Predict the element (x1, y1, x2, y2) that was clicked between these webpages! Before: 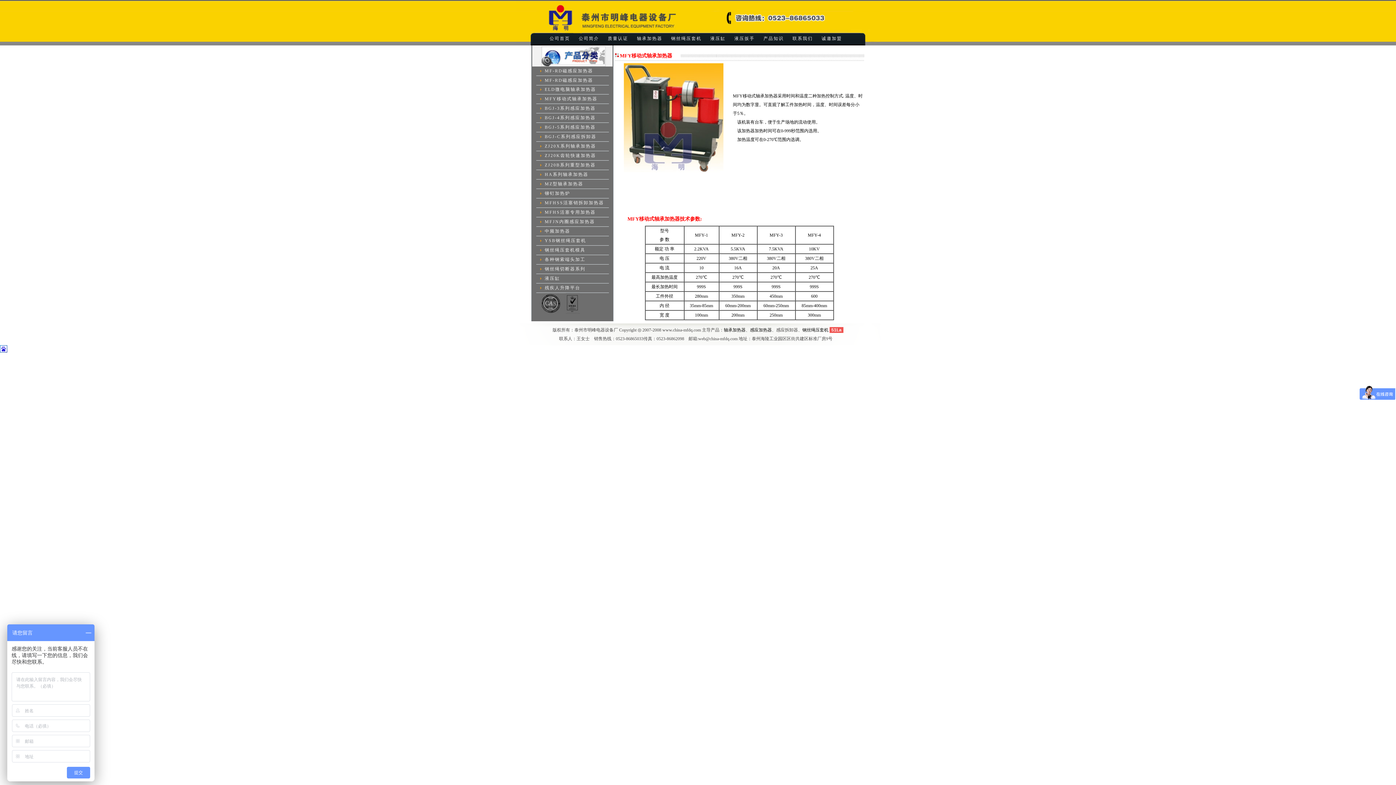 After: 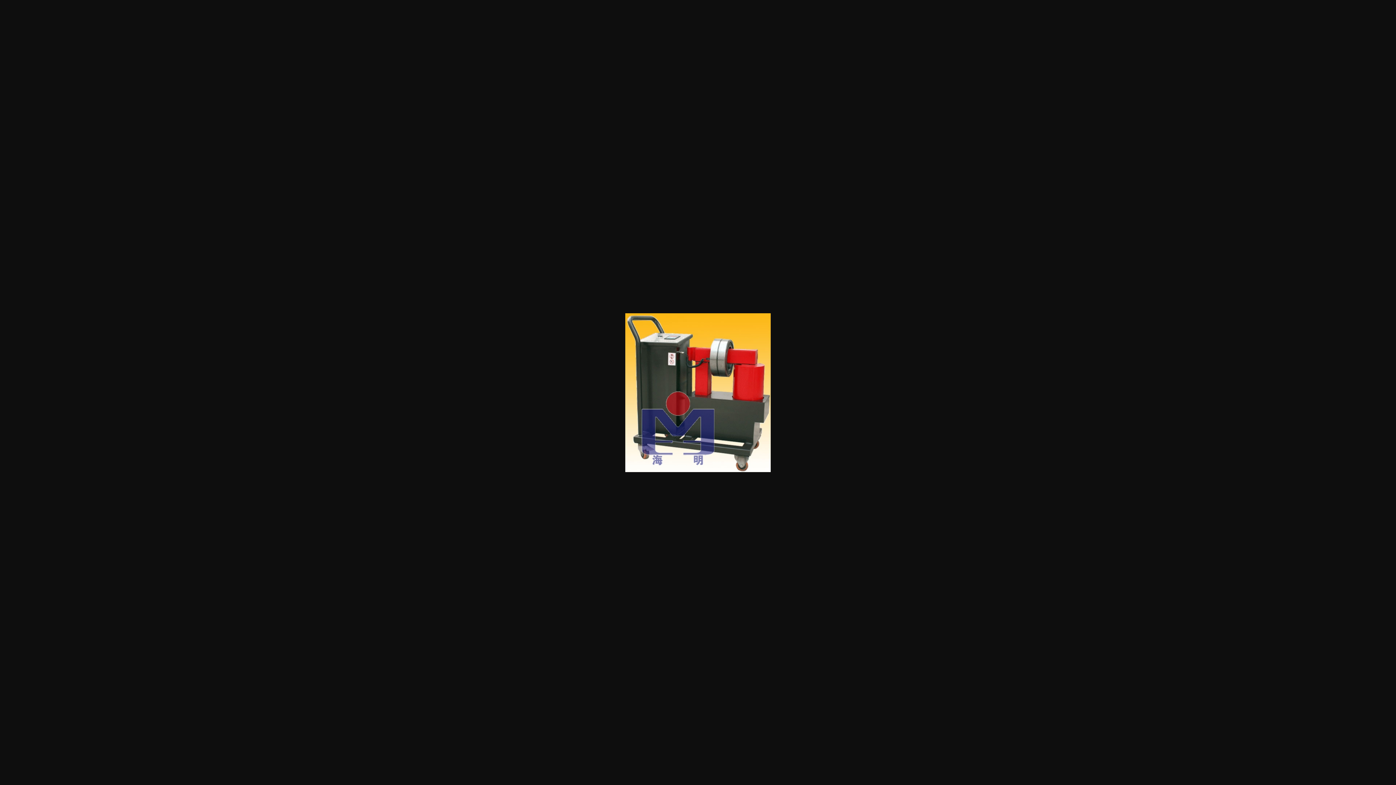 Action: bbox: (624, 168, 723, 173)